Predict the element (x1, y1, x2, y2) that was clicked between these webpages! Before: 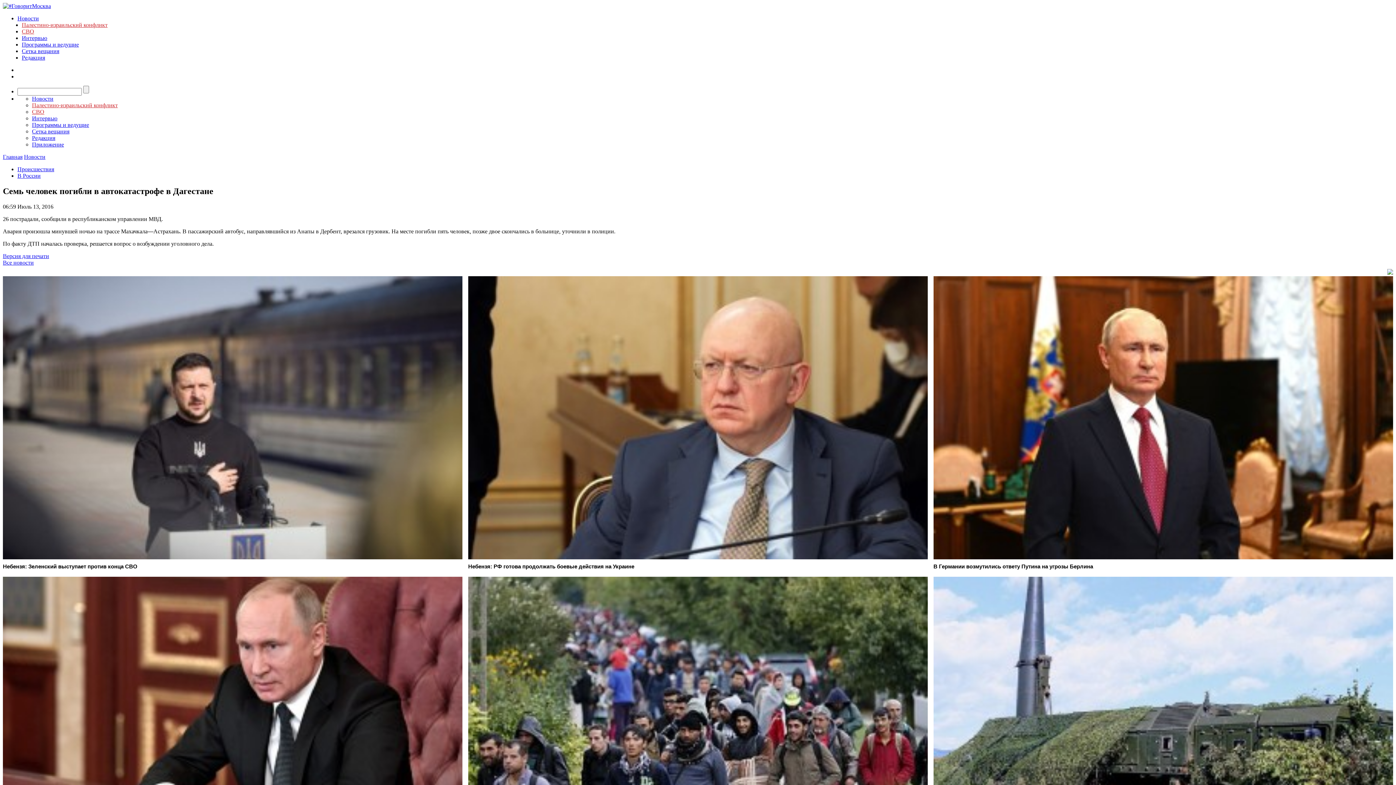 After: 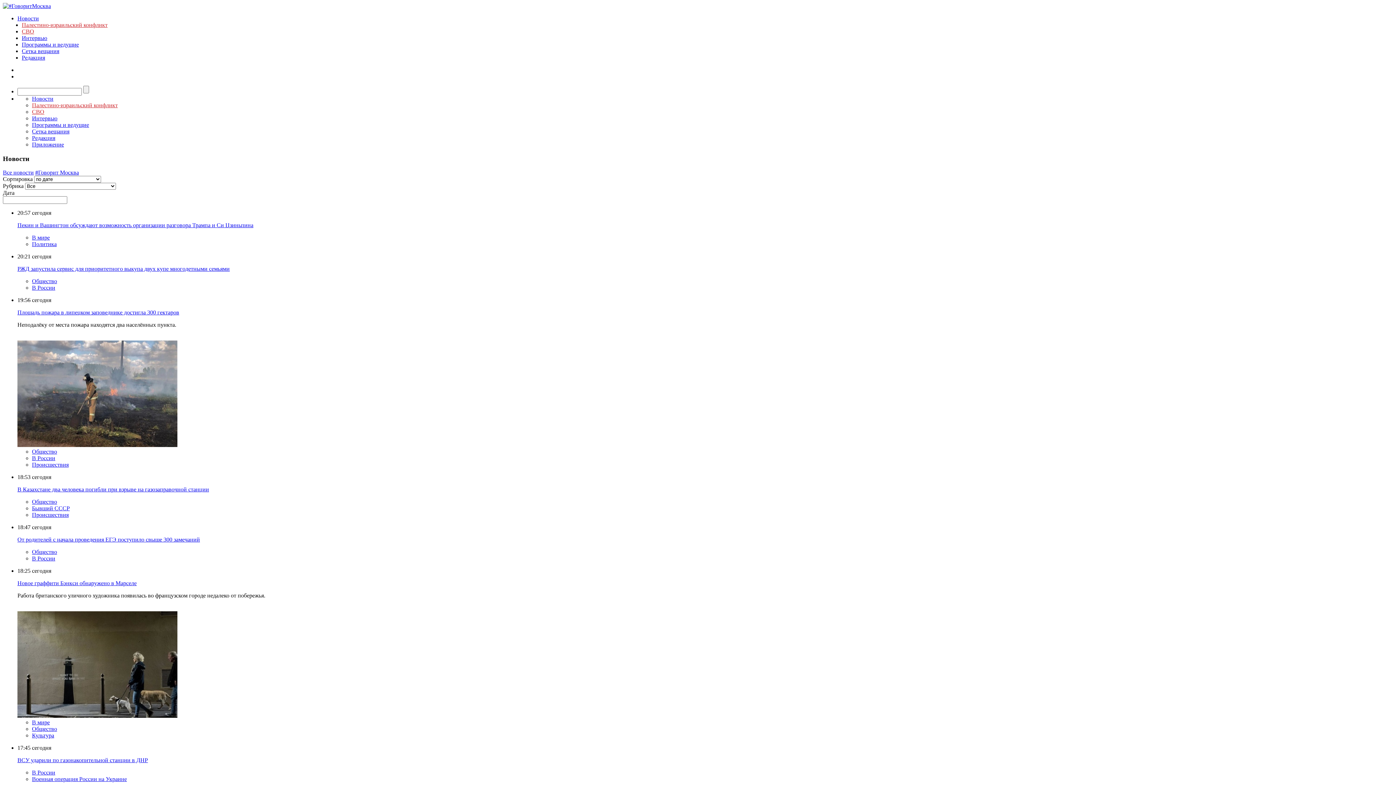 Action: label: Новости bbox: (32, 95, 53, 101)